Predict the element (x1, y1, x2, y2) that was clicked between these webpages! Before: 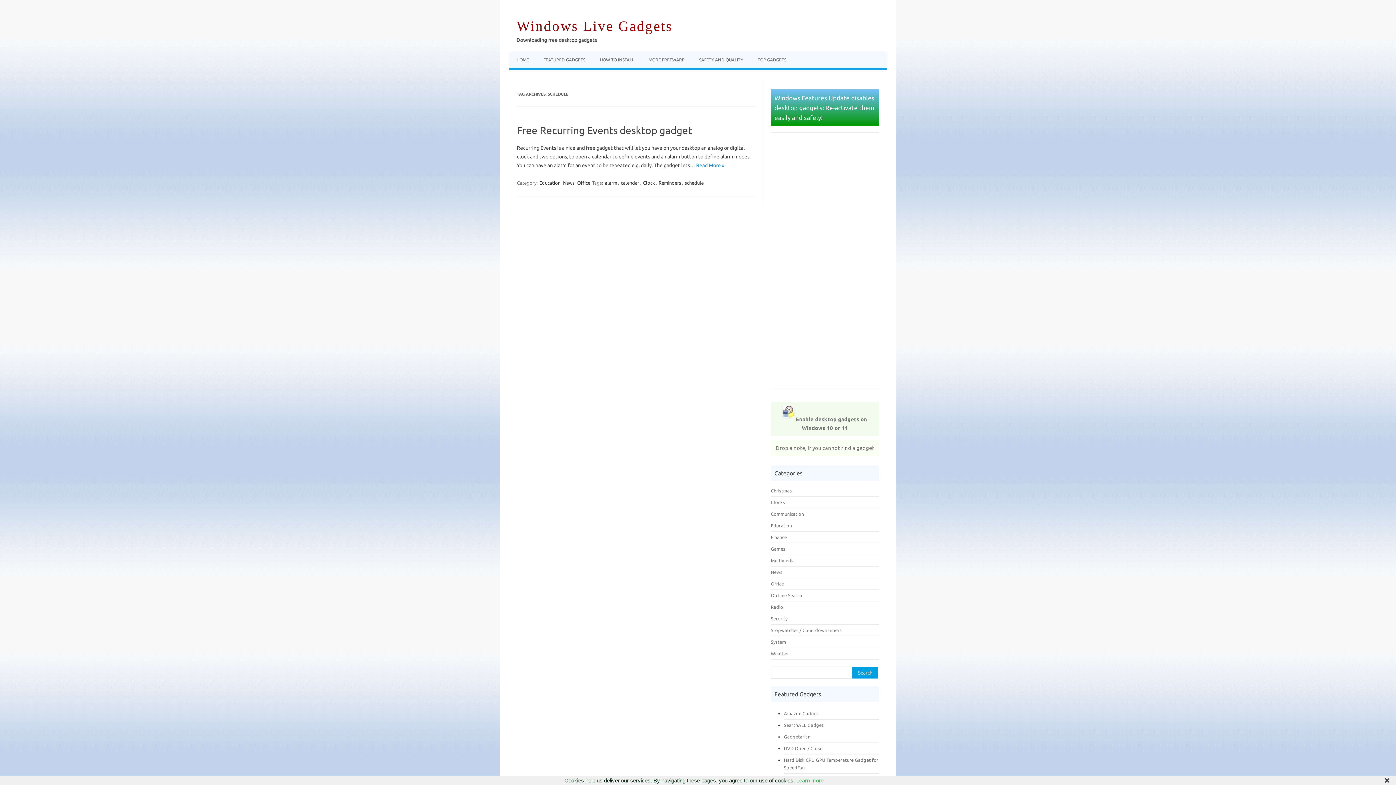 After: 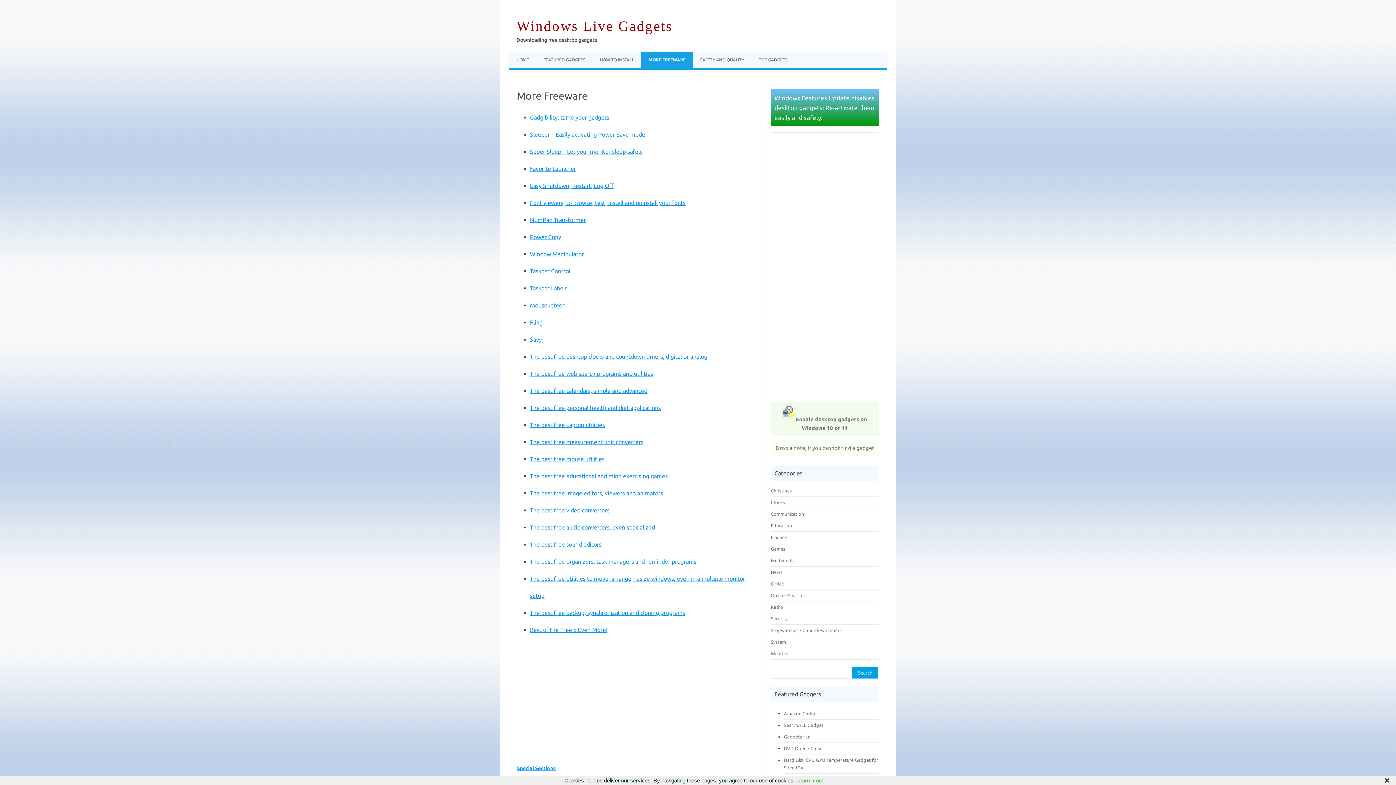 Action: label: MORE FREEWARE bbox: (641, 52, 692, 68)